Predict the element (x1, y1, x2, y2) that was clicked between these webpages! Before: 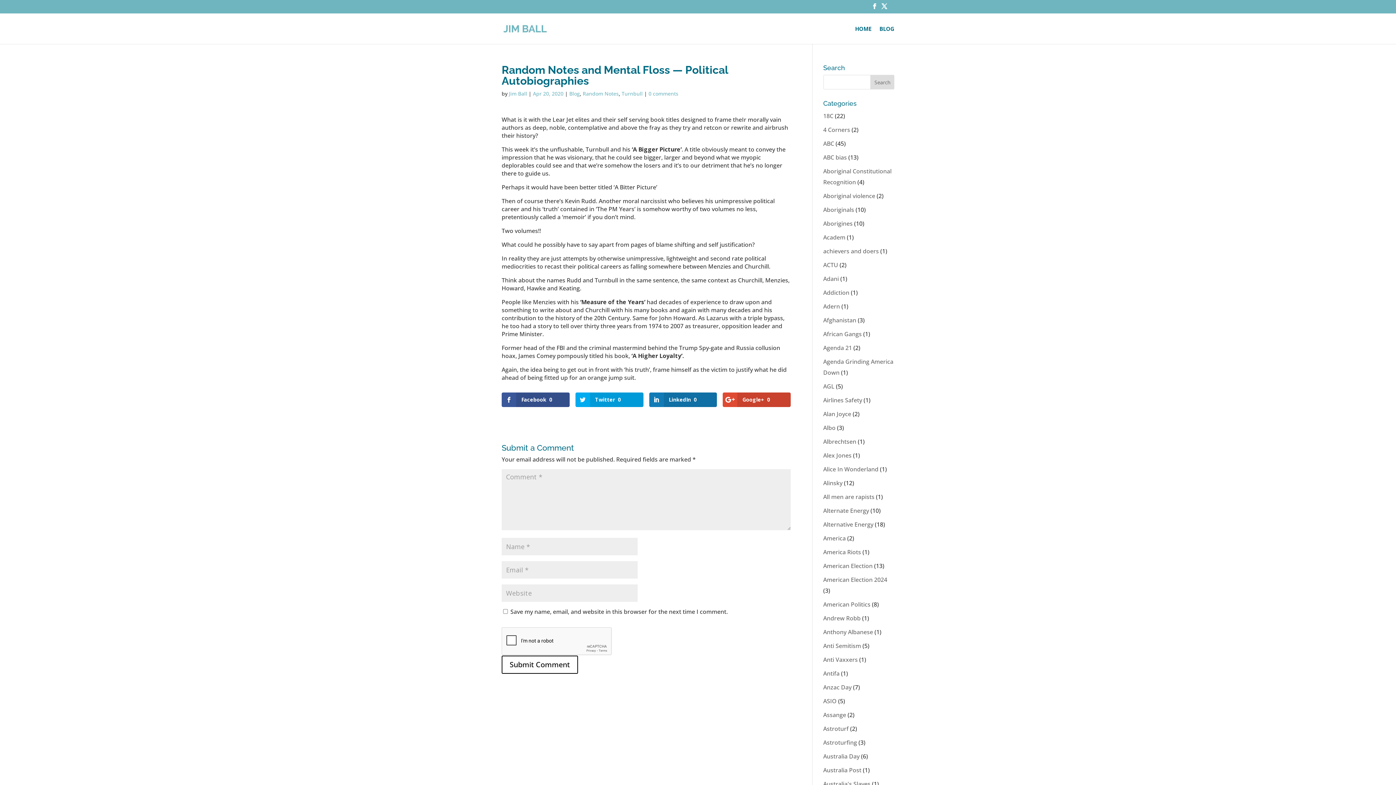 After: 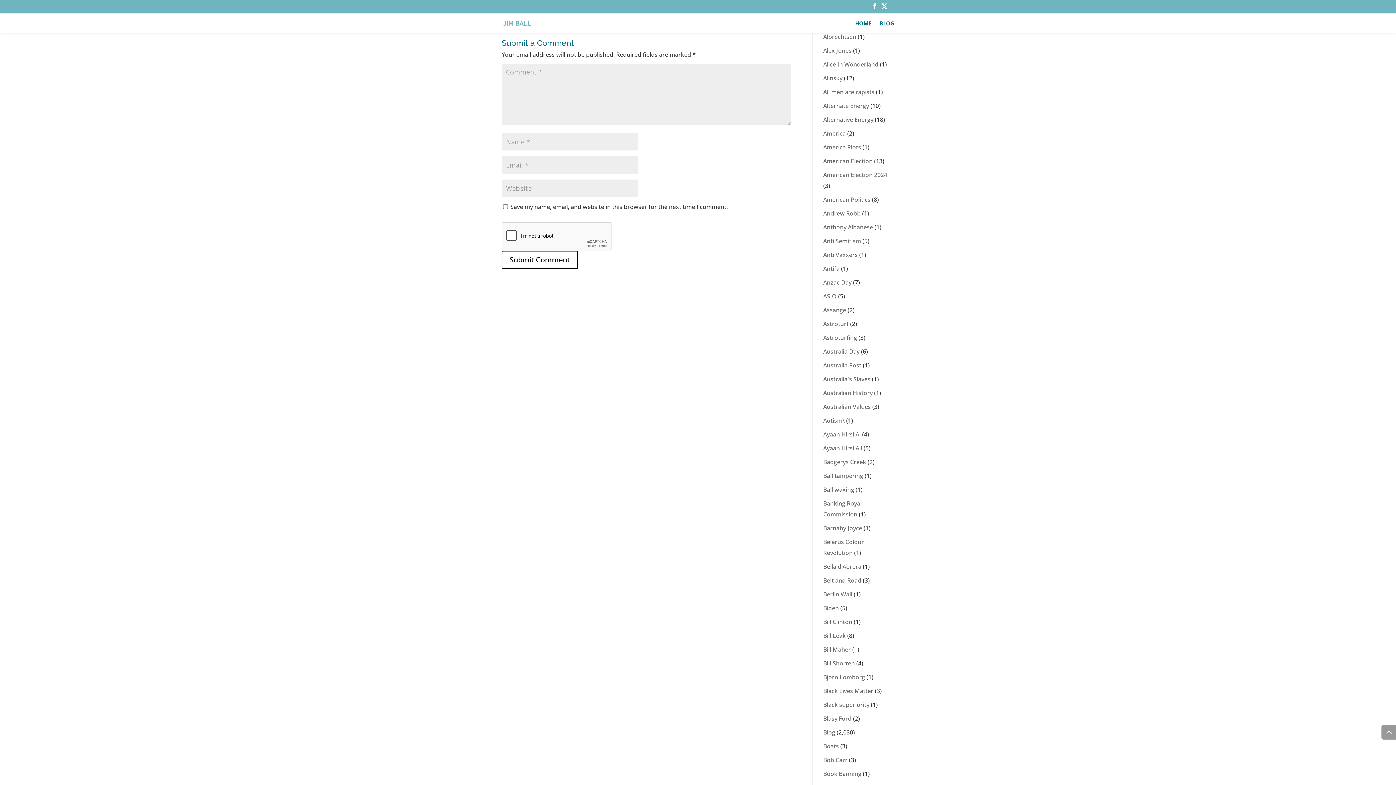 Action: label: 0 comments bbox: (648, 90, 678, 97)